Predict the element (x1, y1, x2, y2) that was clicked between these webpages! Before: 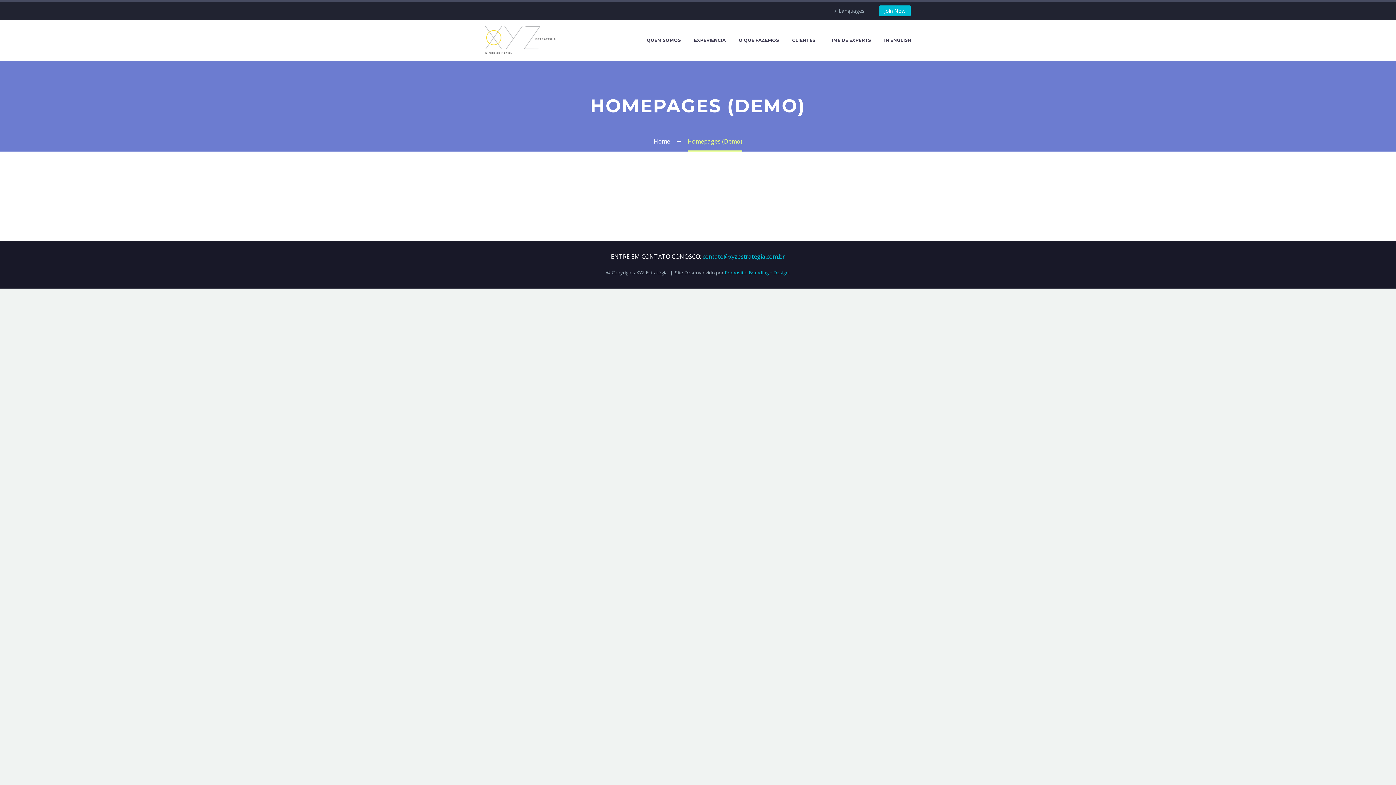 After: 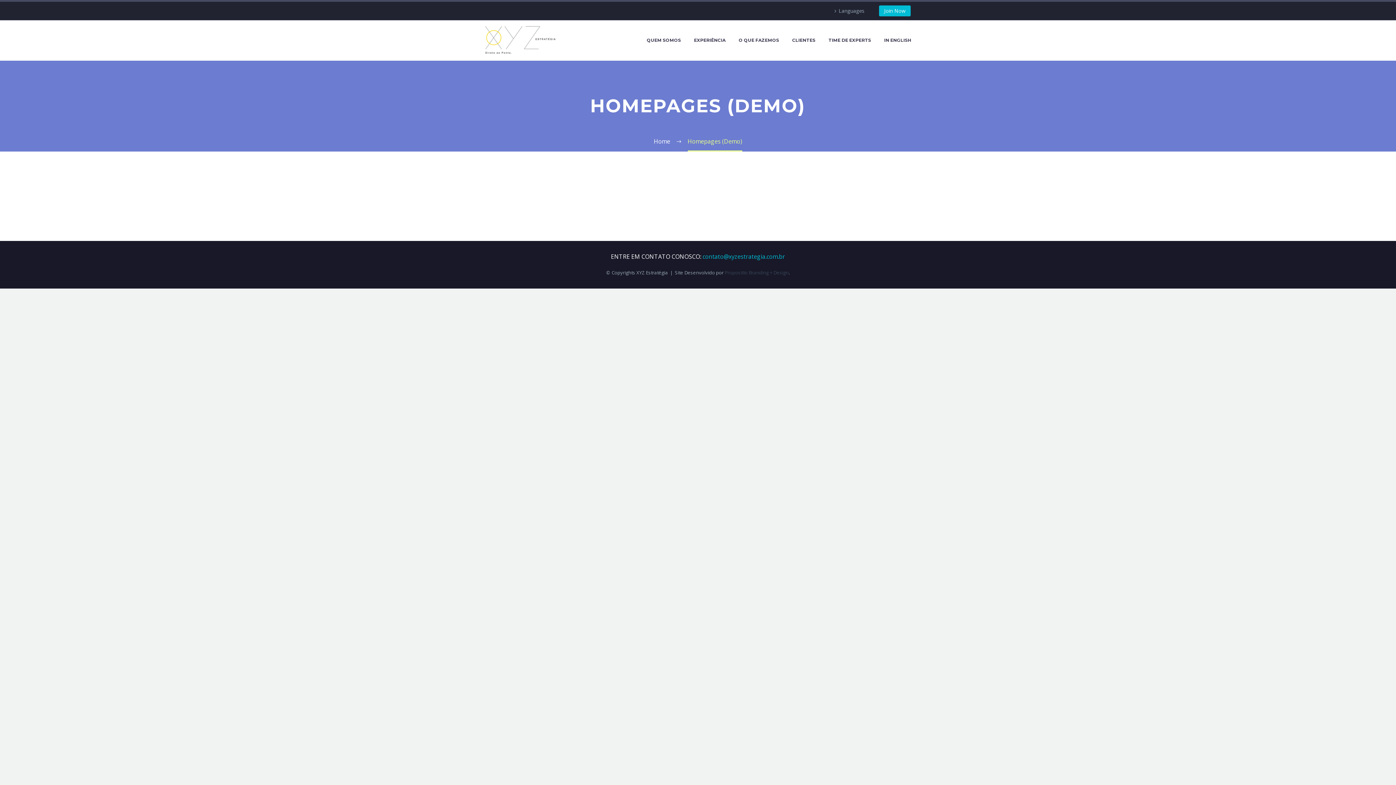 Action: bbox: (724, 269, 788, 275) label: Propositto Branding + Design